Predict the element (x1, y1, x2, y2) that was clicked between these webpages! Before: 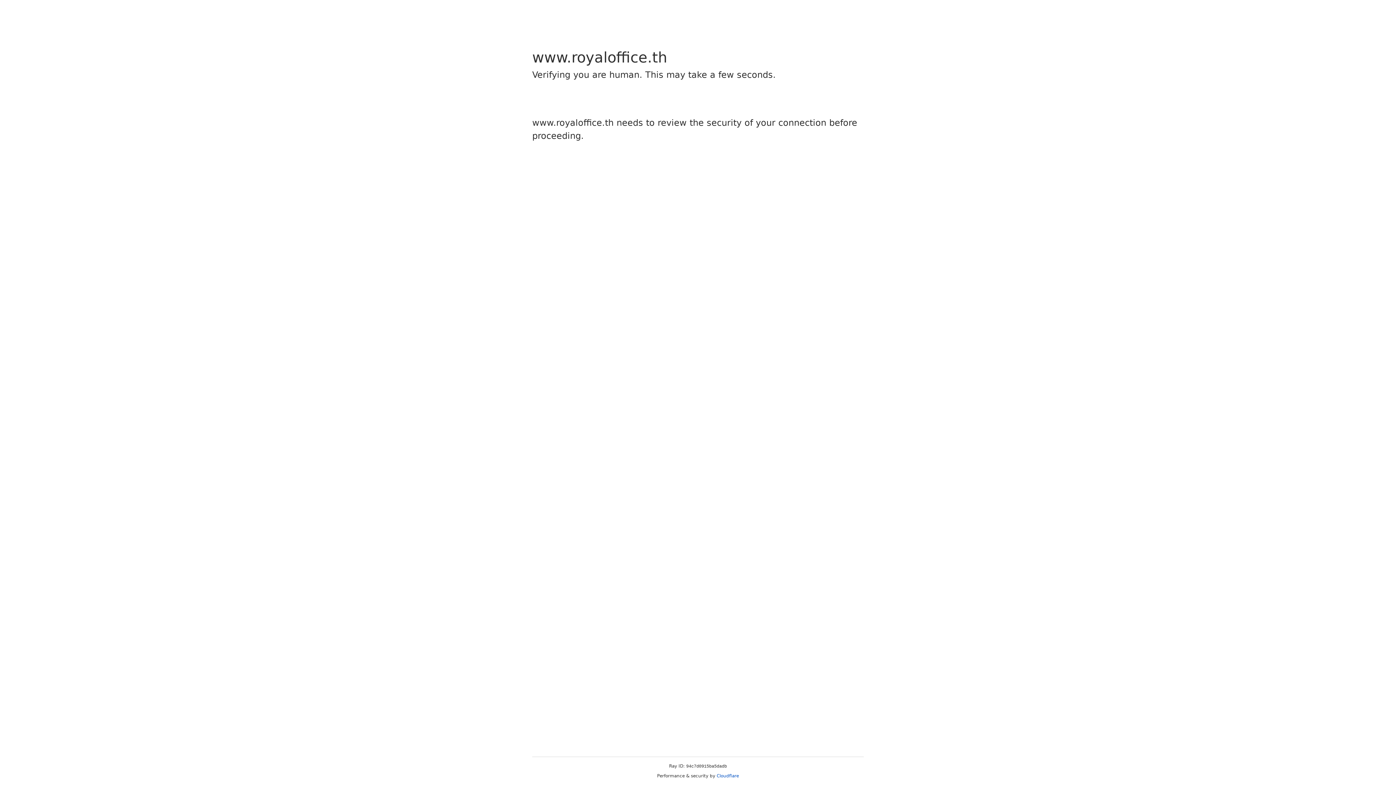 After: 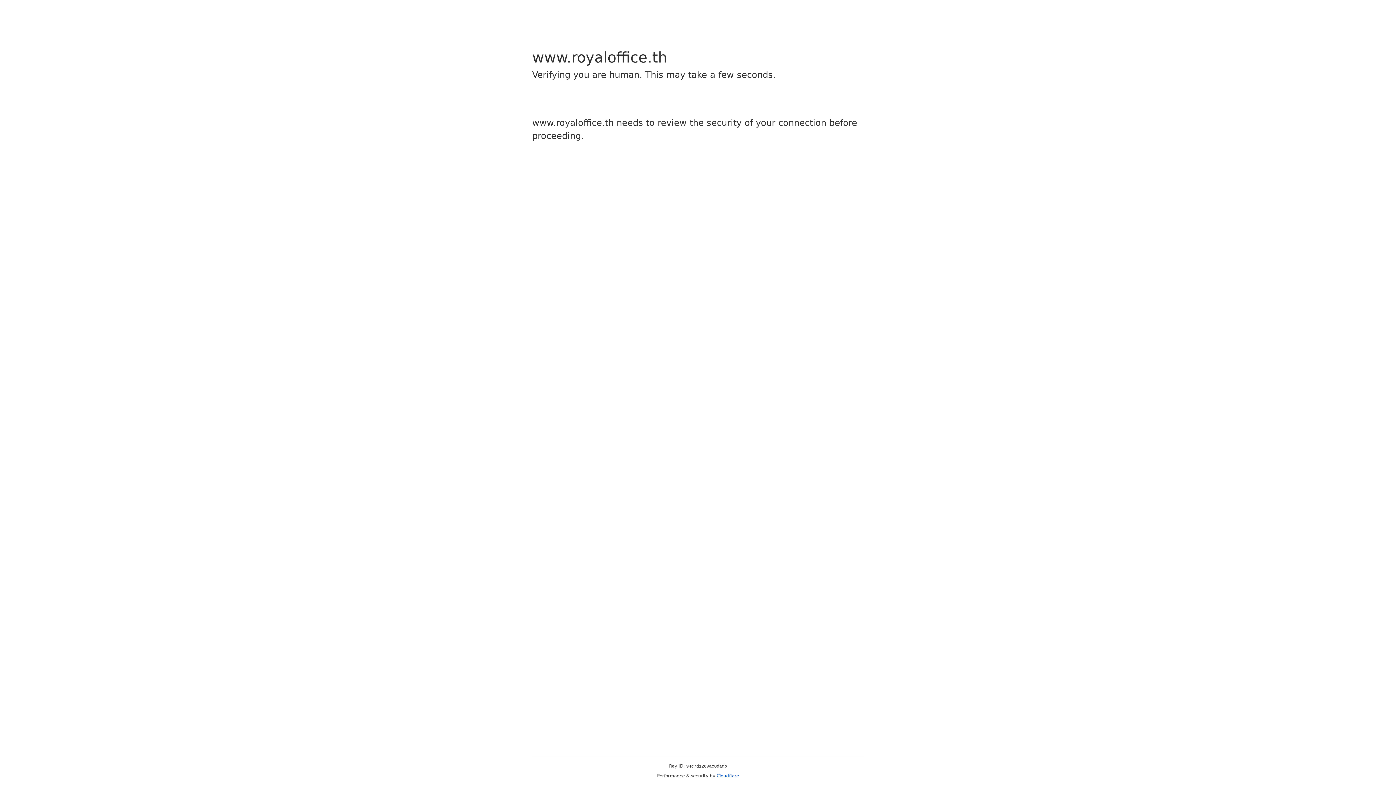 Action: label: Cloudflare bbox: (716, 773, 739, 778)